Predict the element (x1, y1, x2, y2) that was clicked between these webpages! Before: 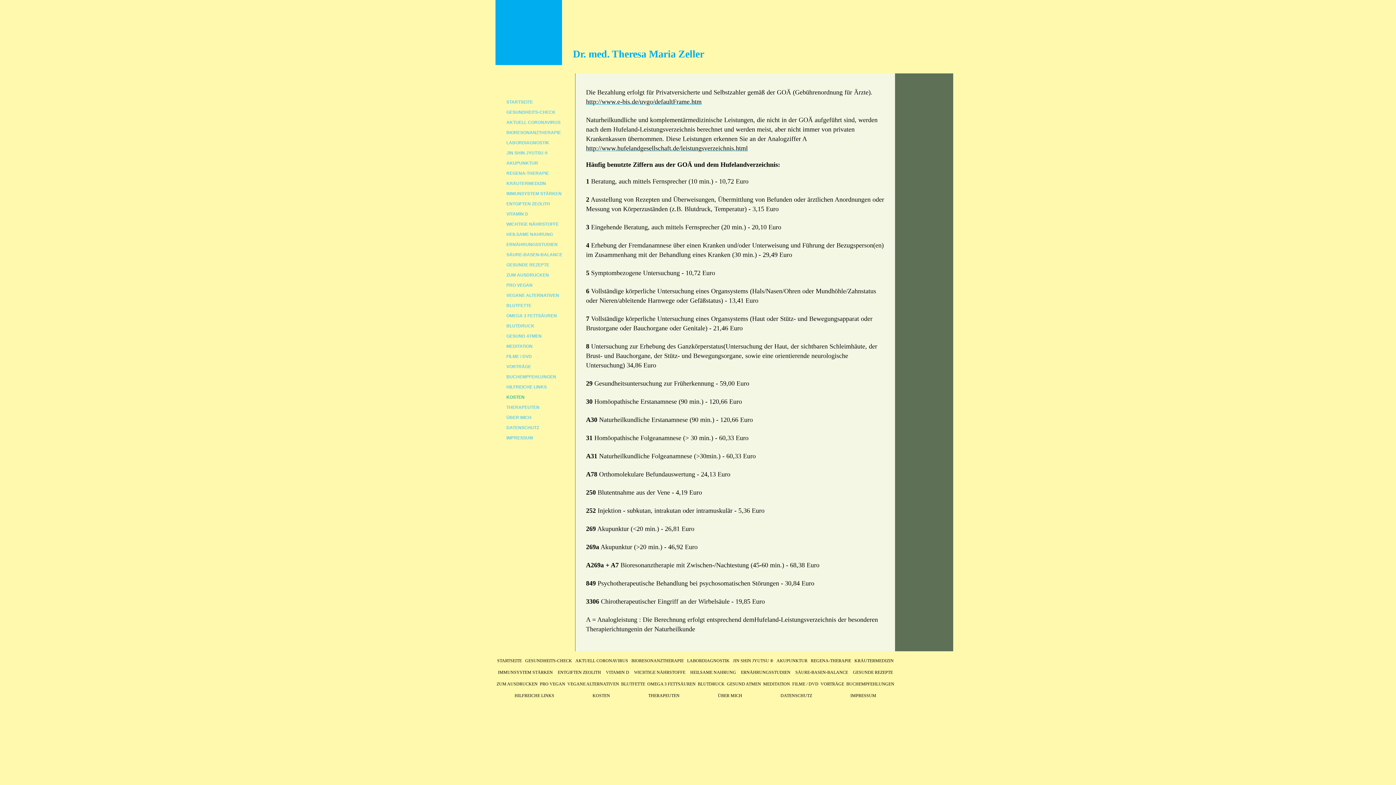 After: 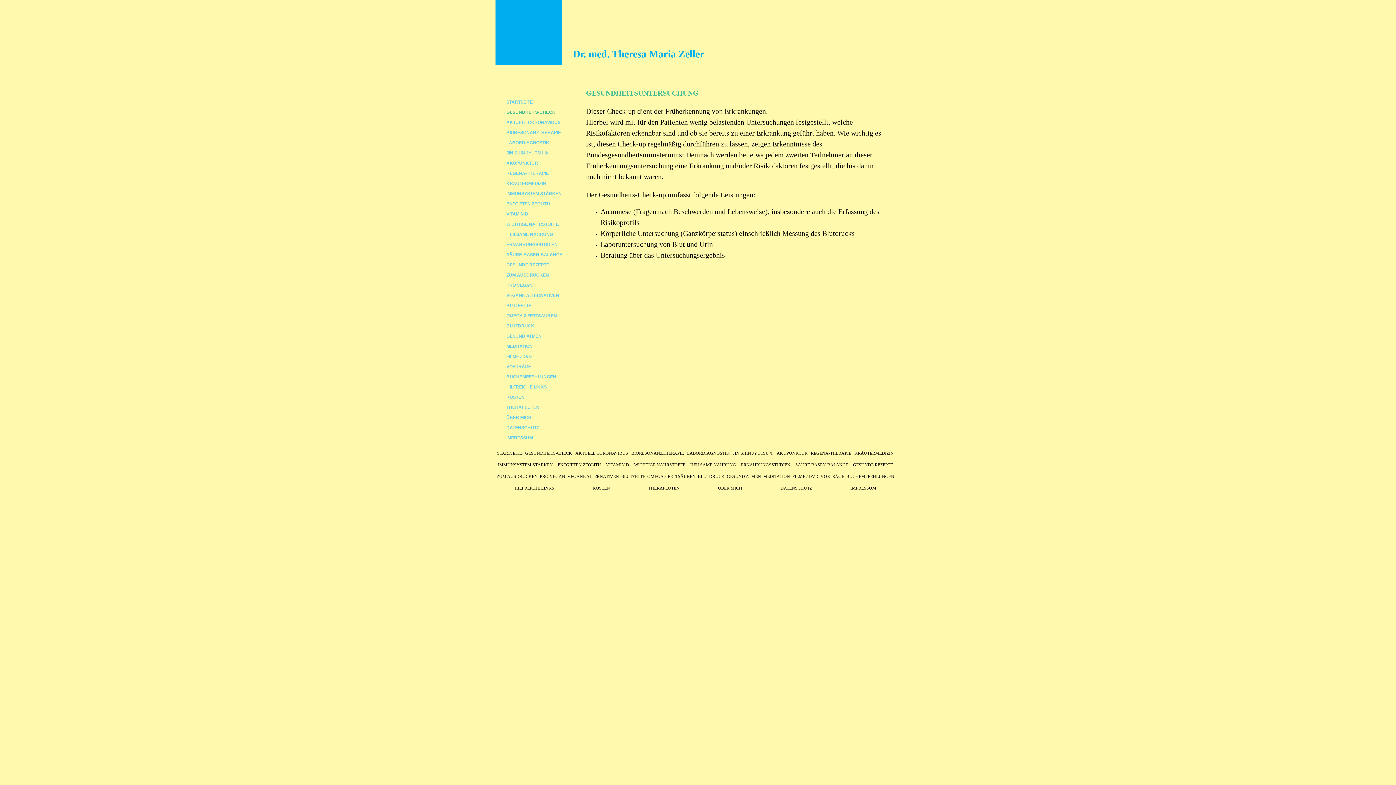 Action: label: GESUNDHEITS-CHECK bbox: (502, 108, 559, 117)